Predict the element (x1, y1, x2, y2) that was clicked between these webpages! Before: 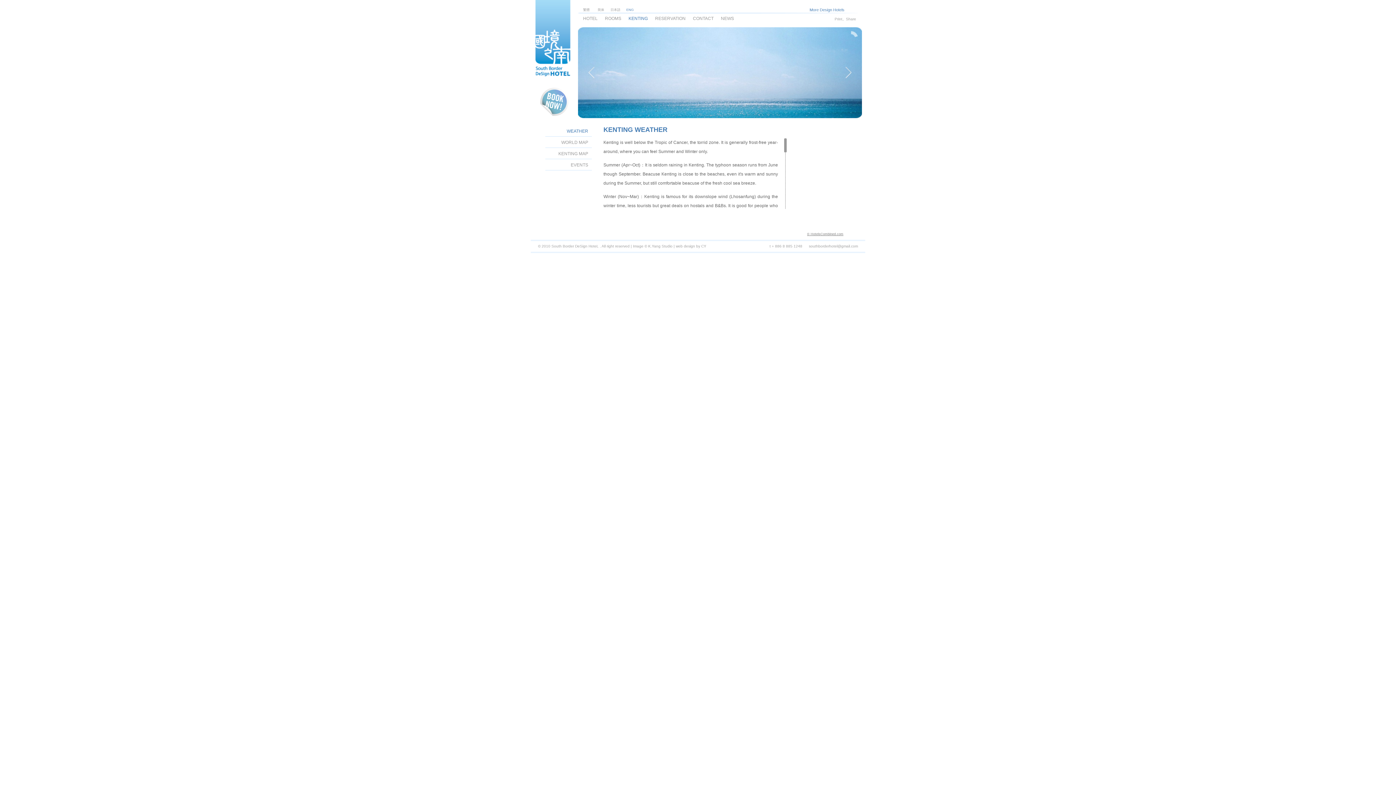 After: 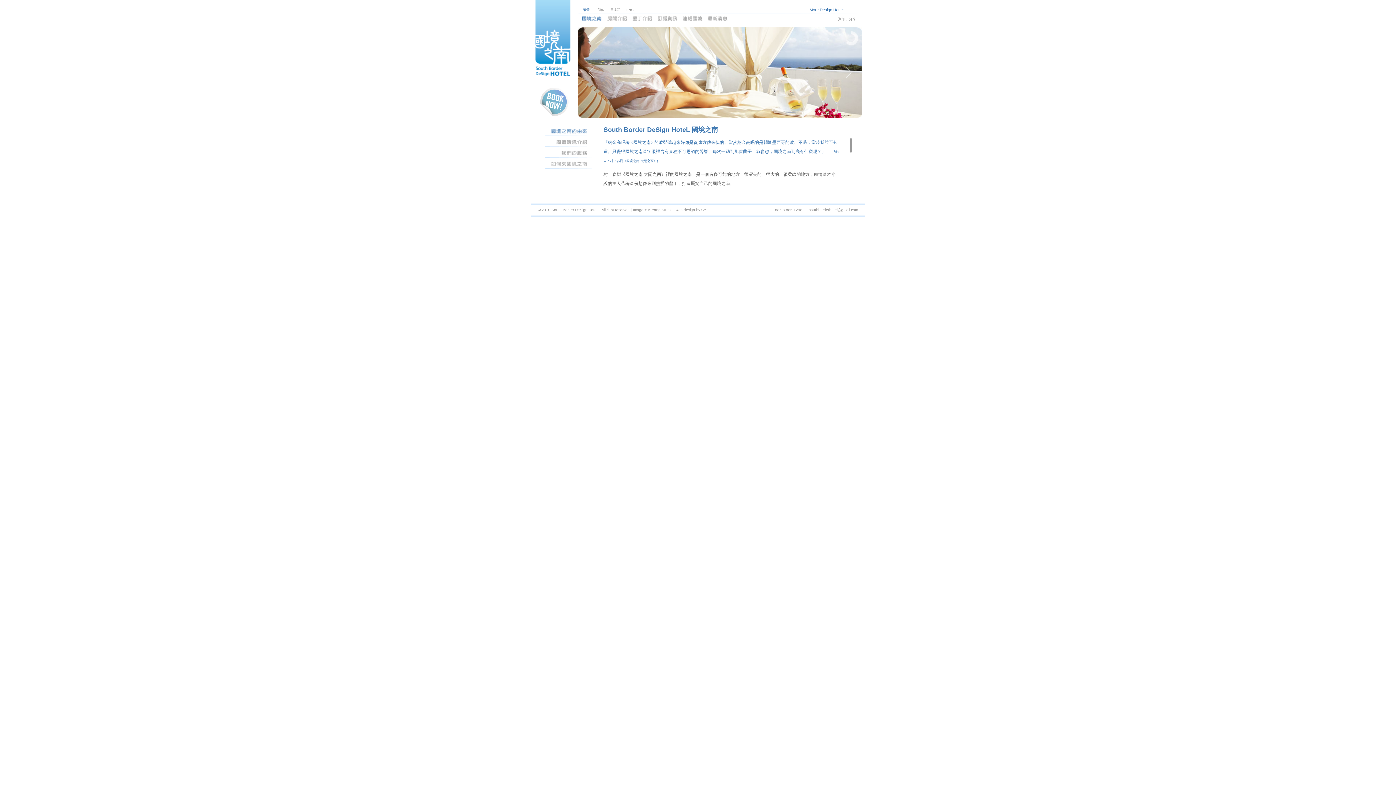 Action: label: More Design Hotels bbox: (792, 7, 861, 12)